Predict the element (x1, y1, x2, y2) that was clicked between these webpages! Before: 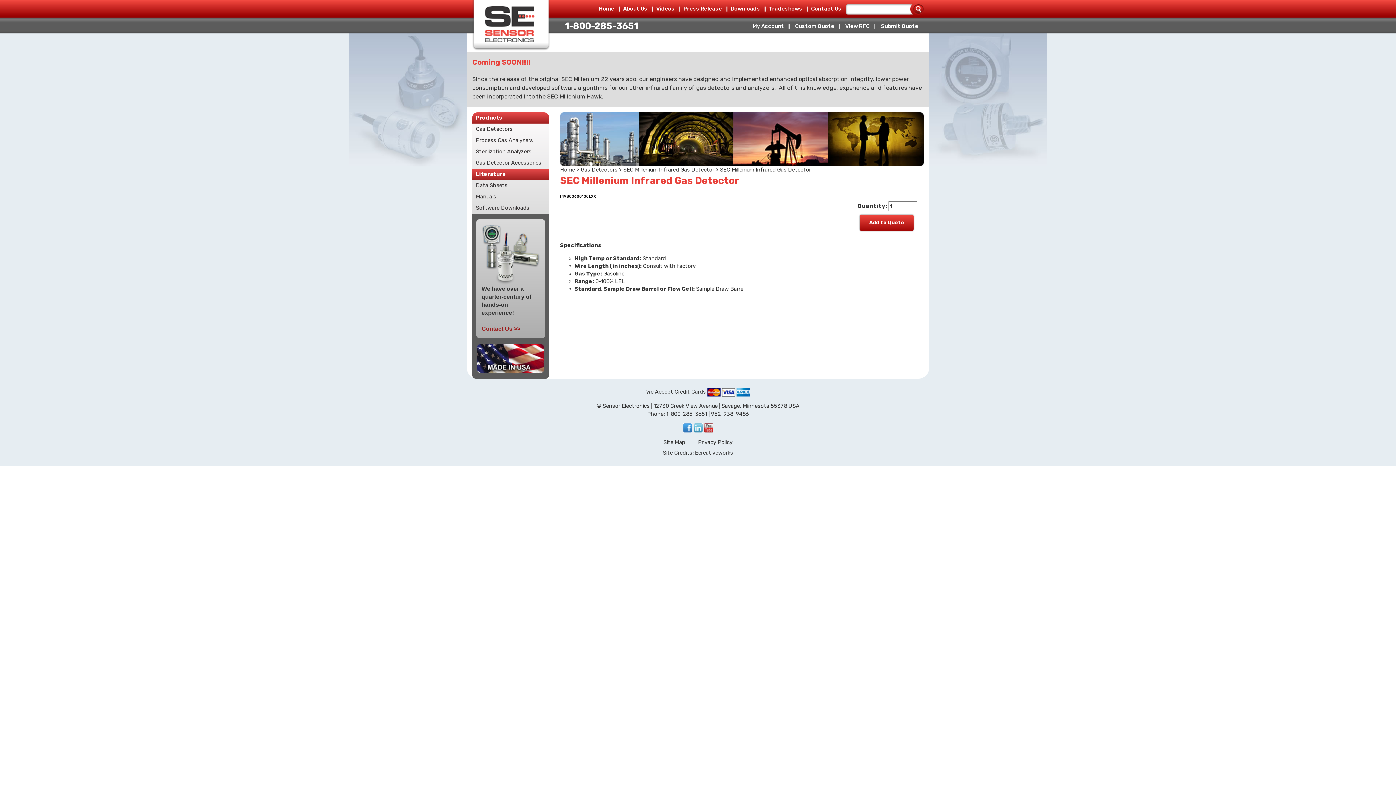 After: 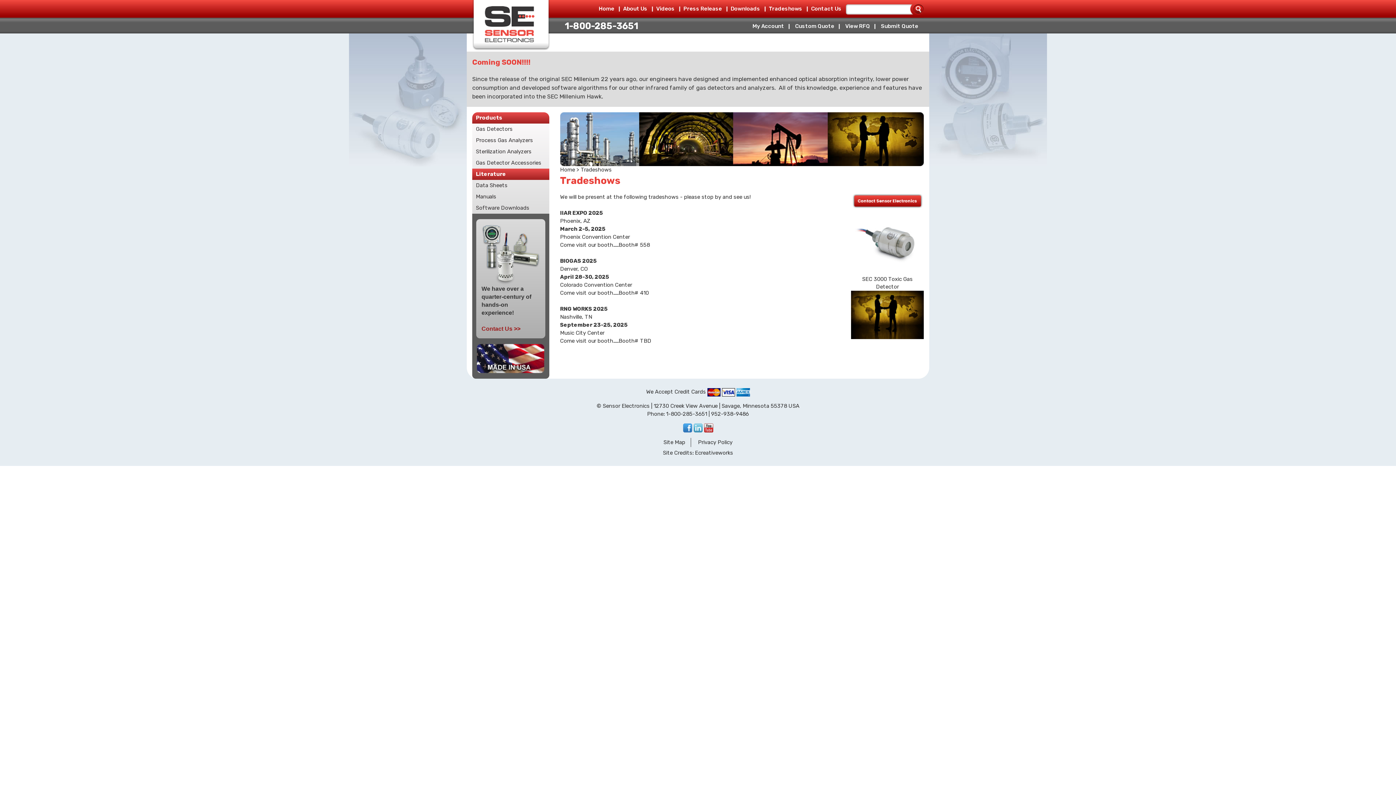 Action: bbox: (764, 0, 806, 17) label: Tradeshows